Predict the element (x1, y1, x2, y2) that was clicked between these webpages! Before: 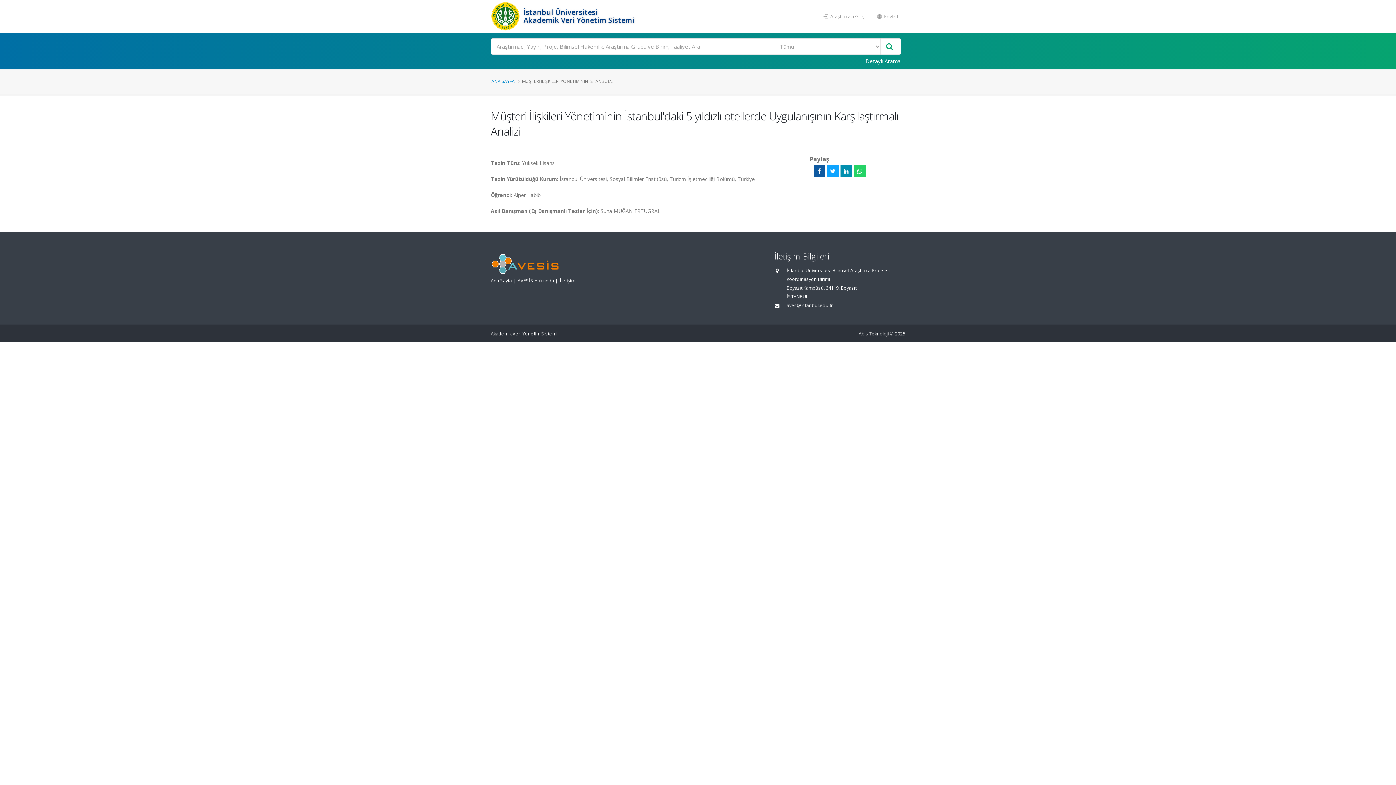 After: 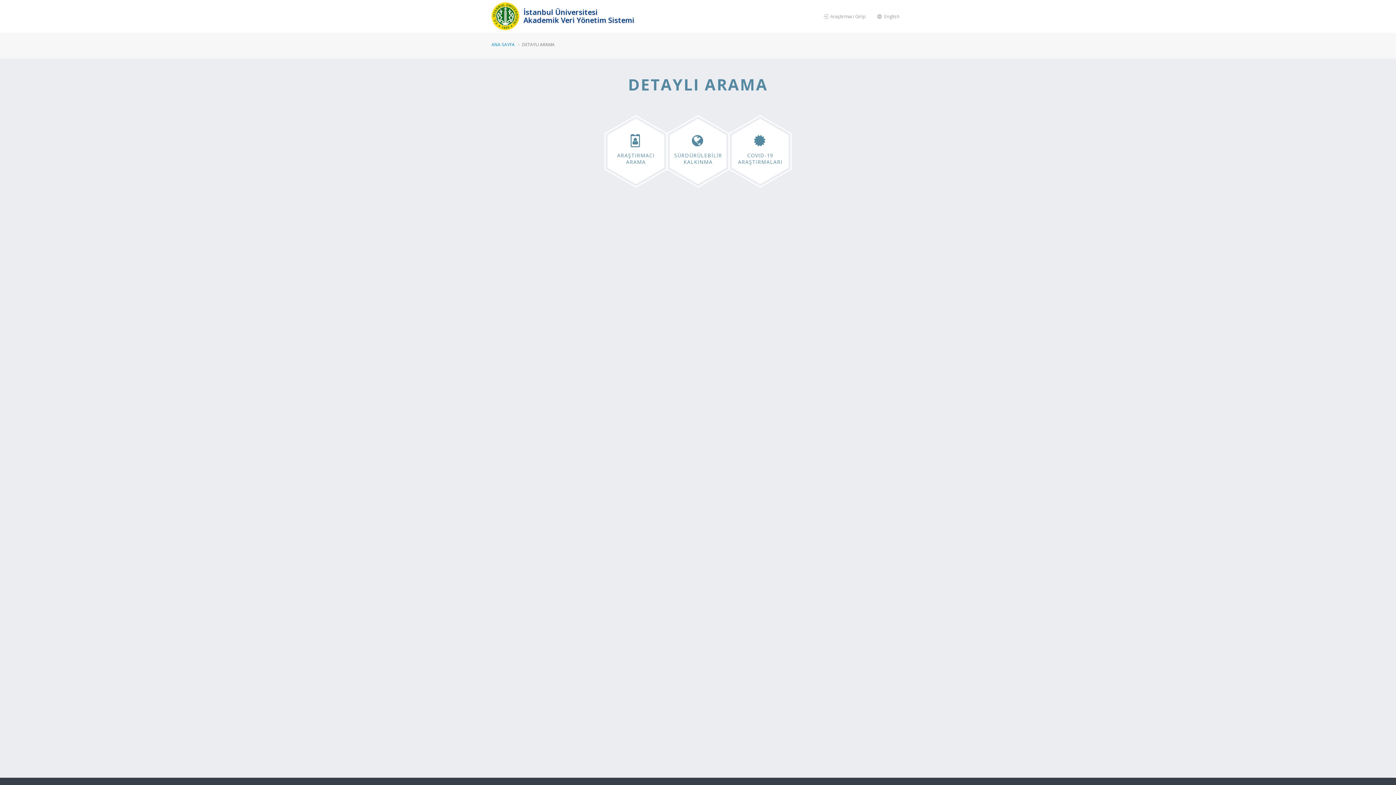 Action: bbox: (861, 54, 905, 67) label: Detaylı Arama